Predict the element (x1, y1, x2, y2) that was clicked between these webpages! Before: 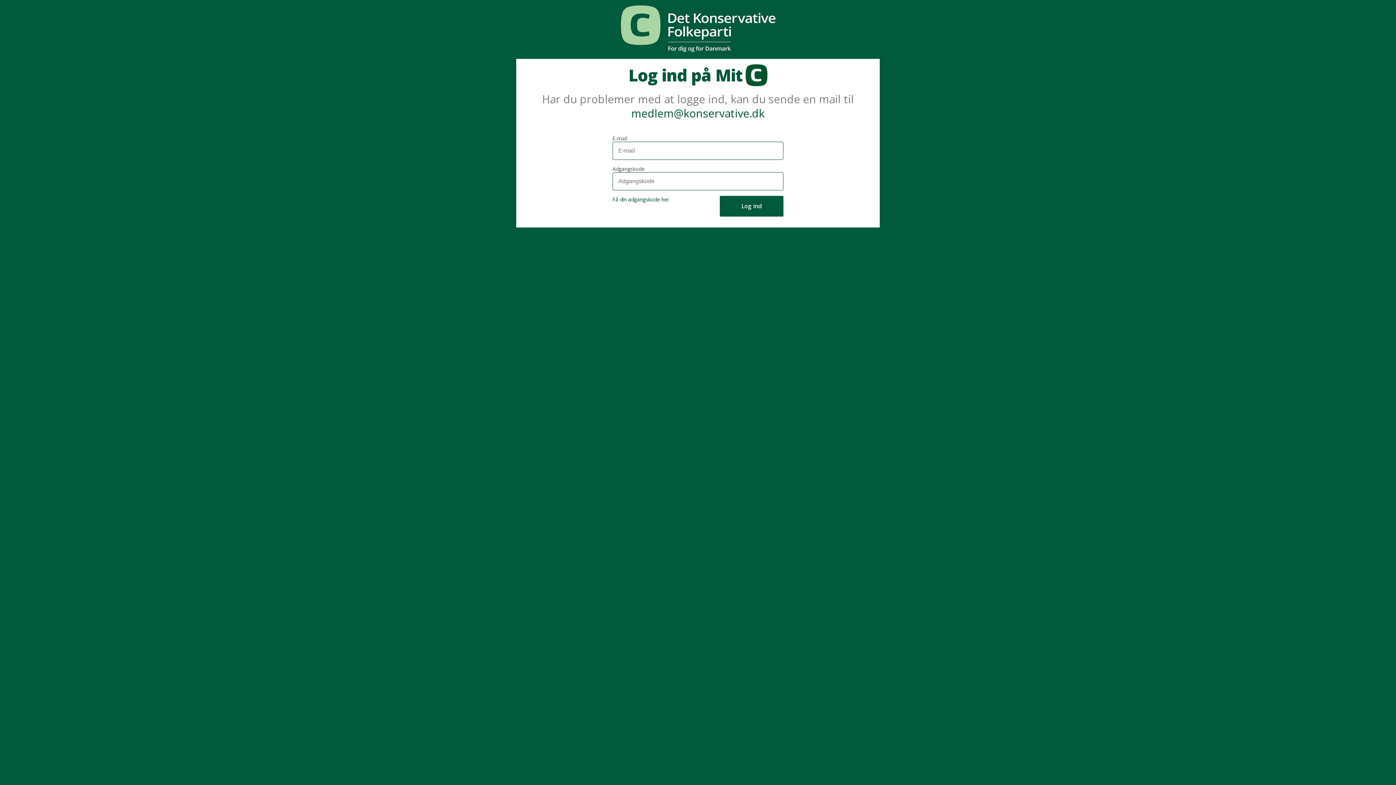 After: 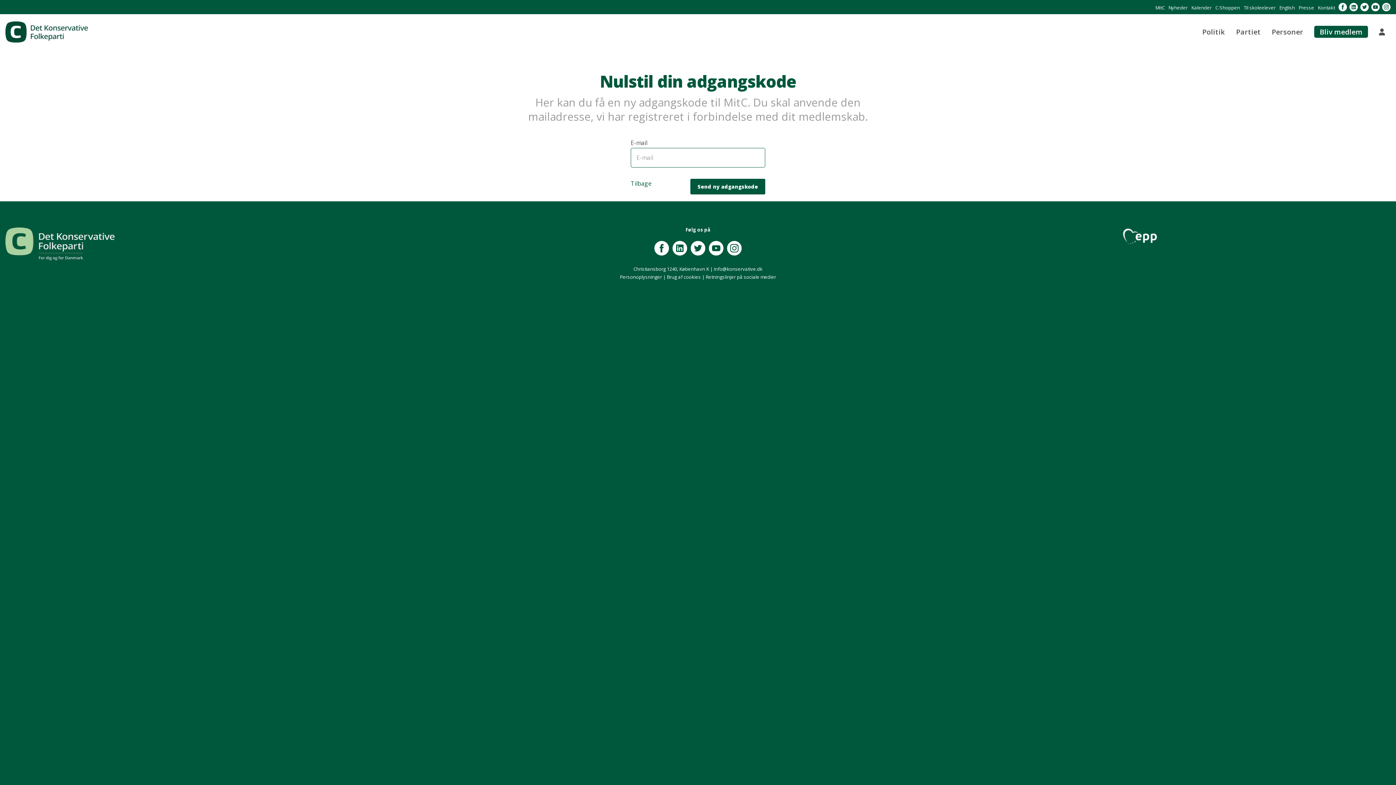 Action: bbox: (612, 196, 669, 202) label: Få din adgangskode her